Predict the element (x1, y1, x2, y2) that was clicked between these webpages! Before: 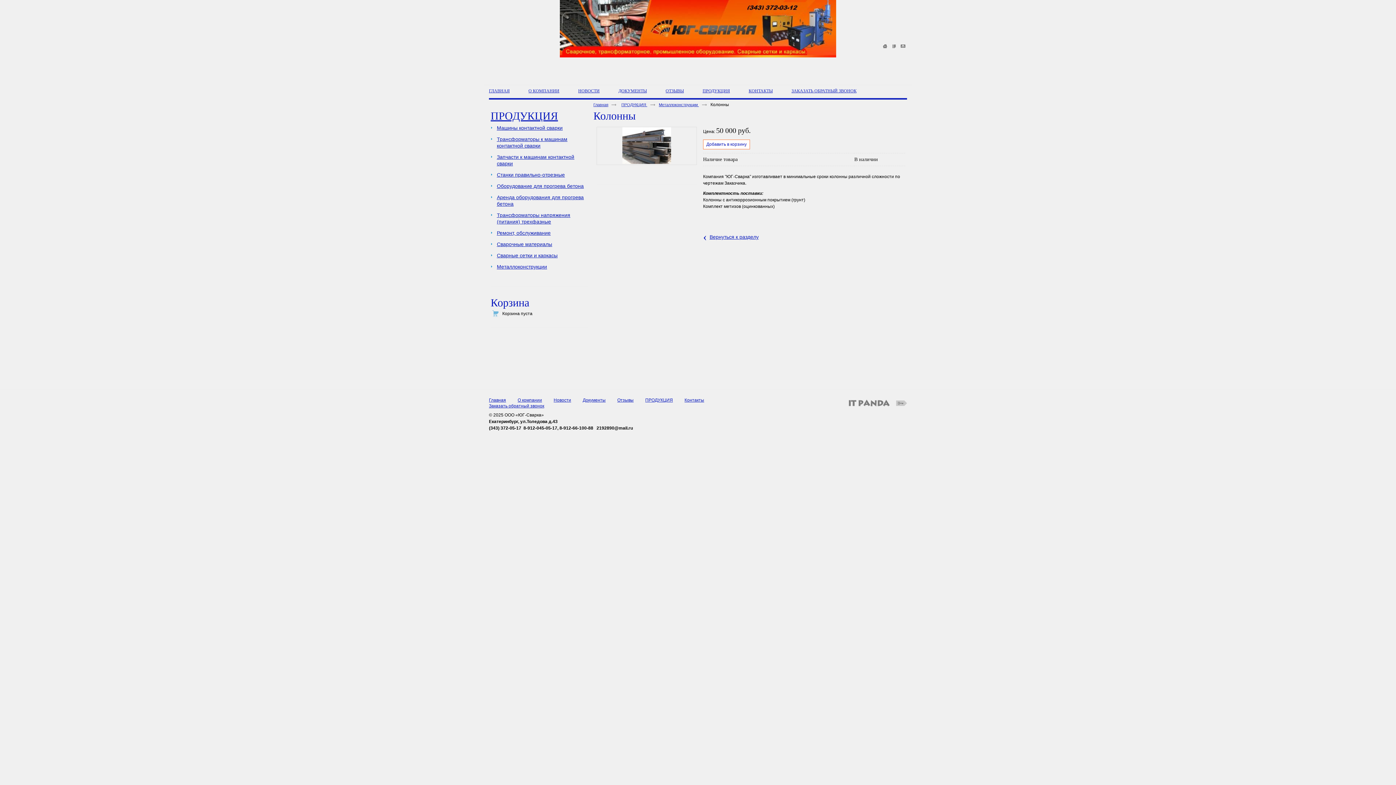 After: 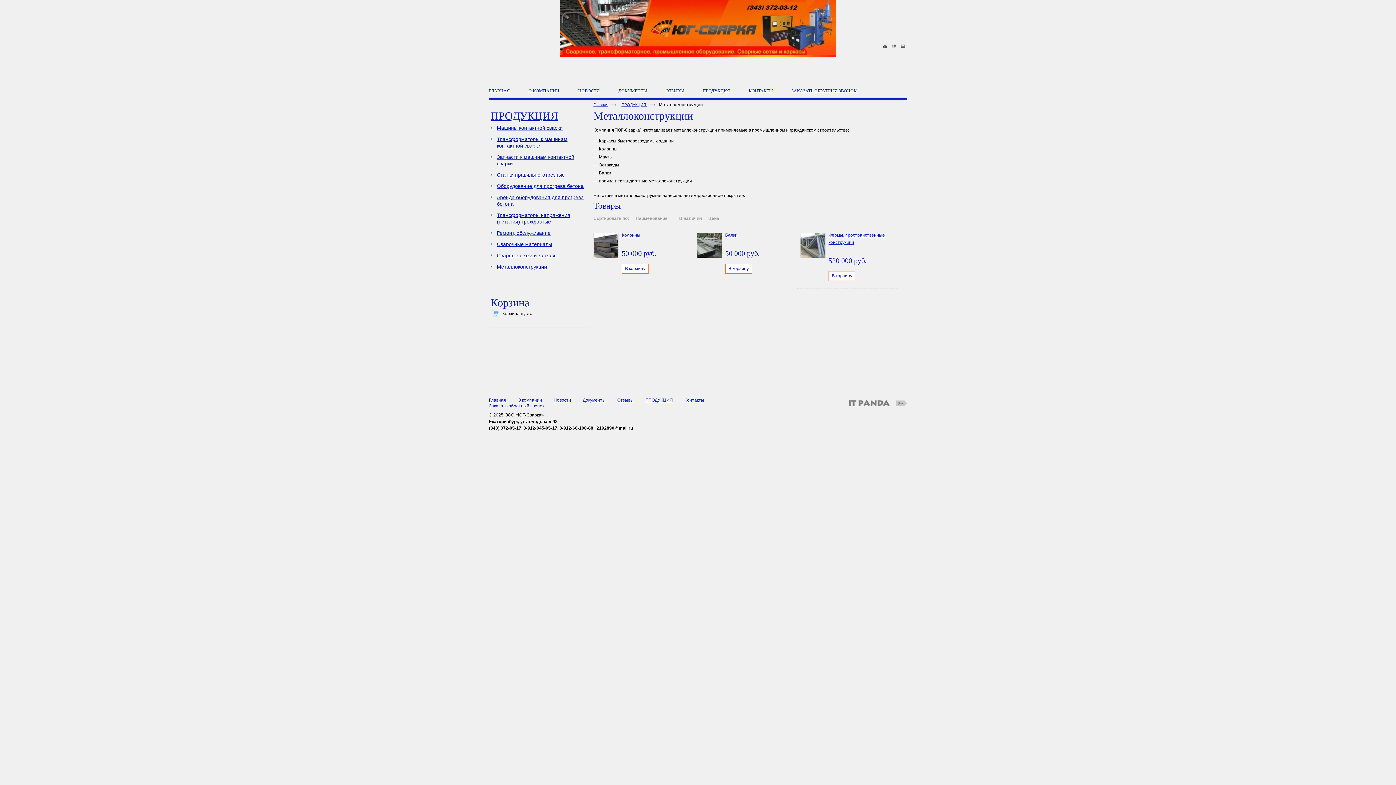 Action: label: Металлоконструкции  bbox: (659, 102, 699, 106)